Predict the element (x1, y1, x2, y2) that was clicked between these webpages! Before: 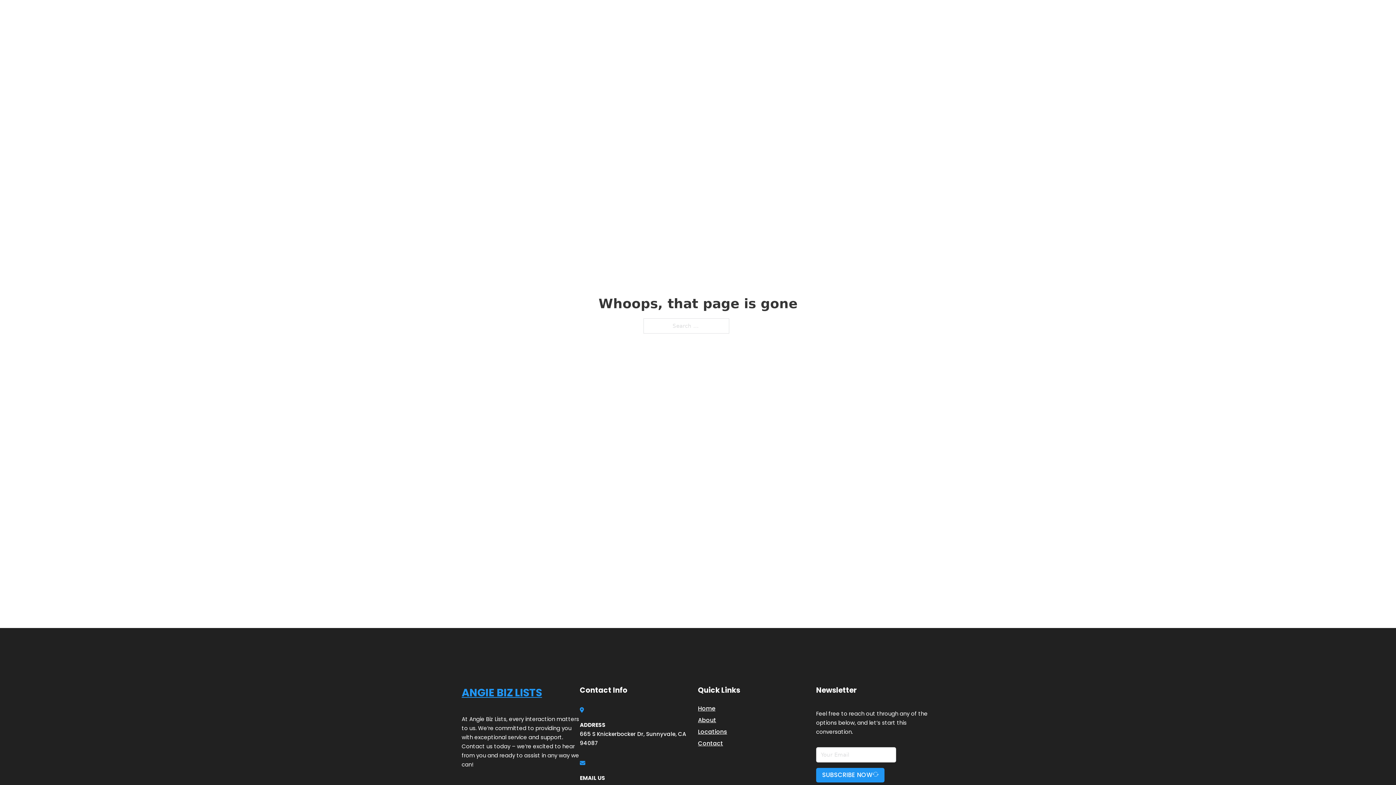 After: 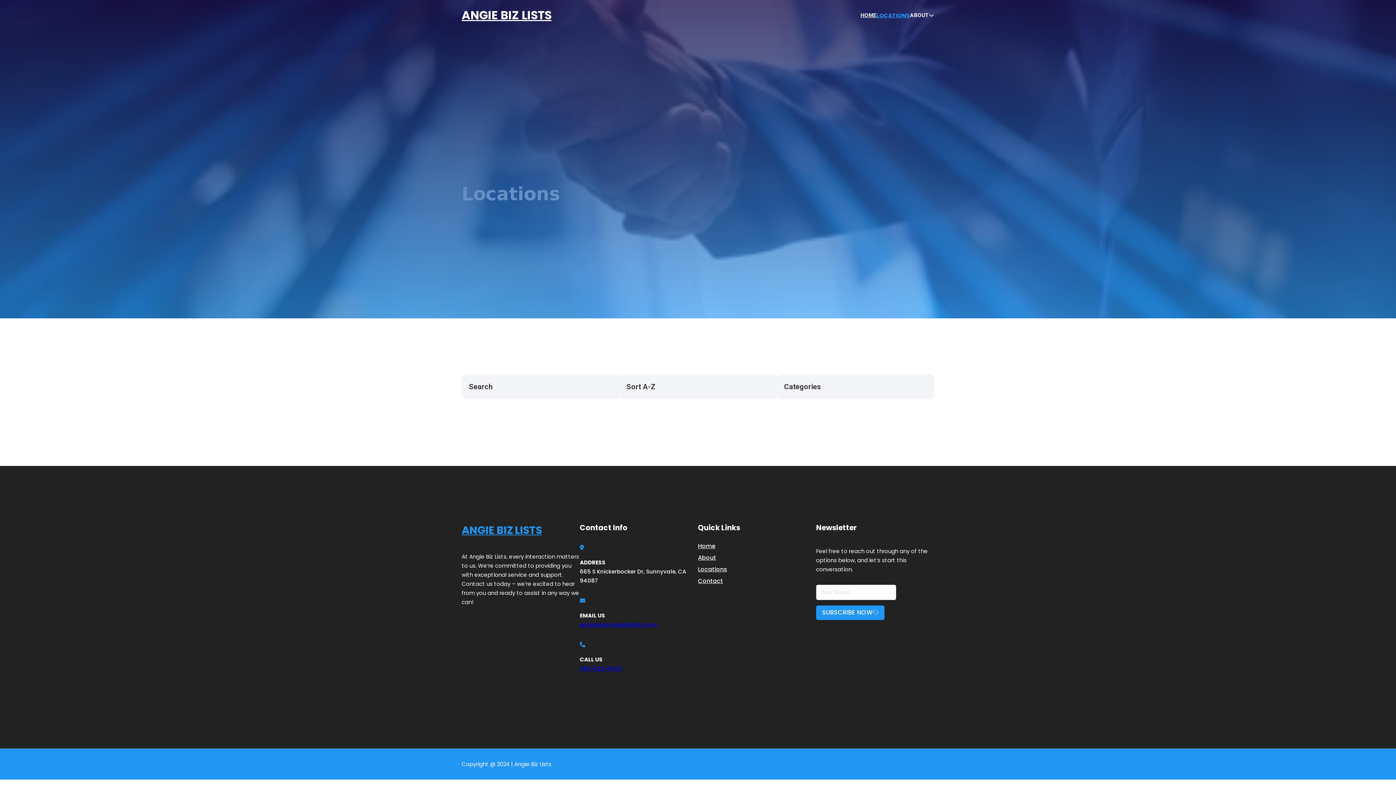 Action: bbox: (878, 10, 910, 19) label: LOCATIONS